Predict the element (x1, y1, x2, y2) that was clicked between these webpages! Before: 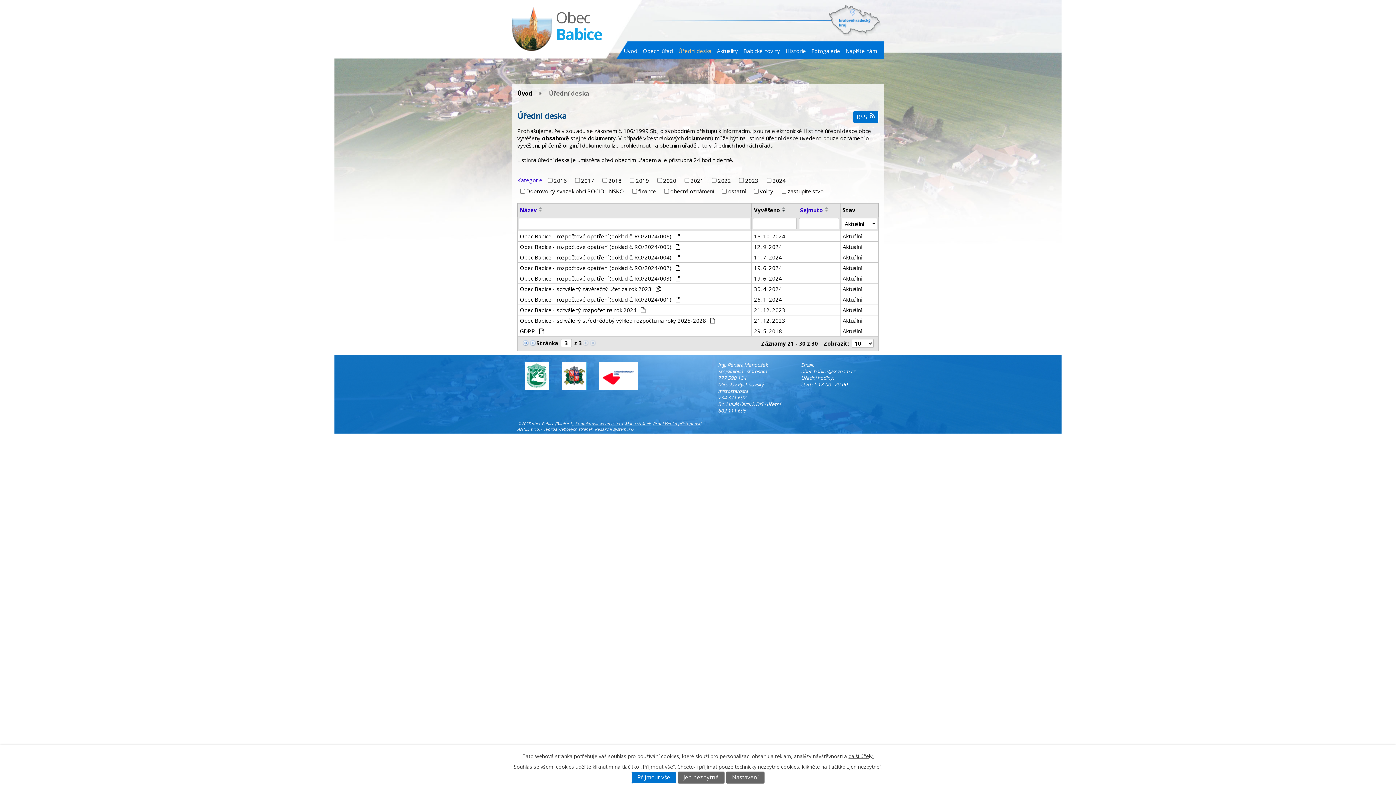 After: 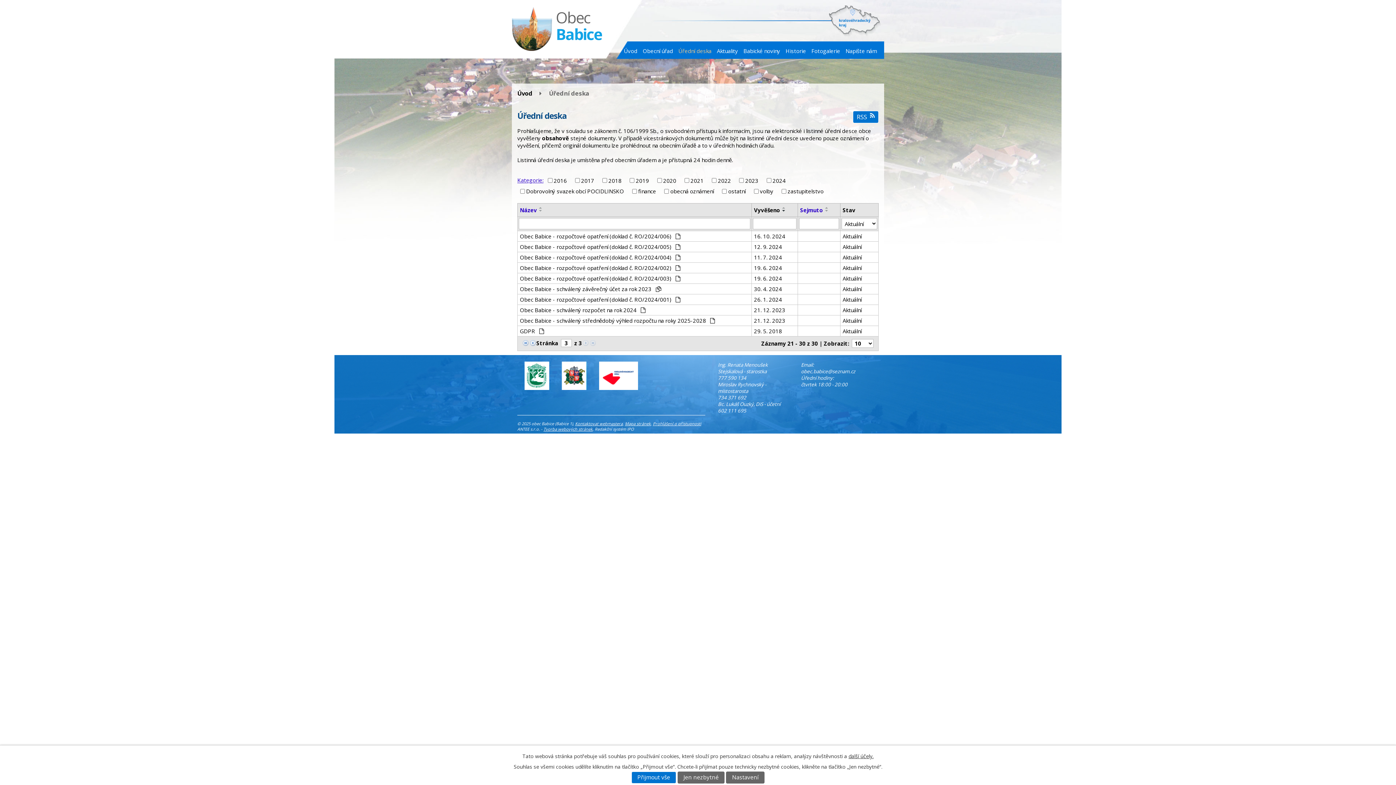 Action: bbox: (801, 368, 855, 374) label: obec.babice@seznam.cz